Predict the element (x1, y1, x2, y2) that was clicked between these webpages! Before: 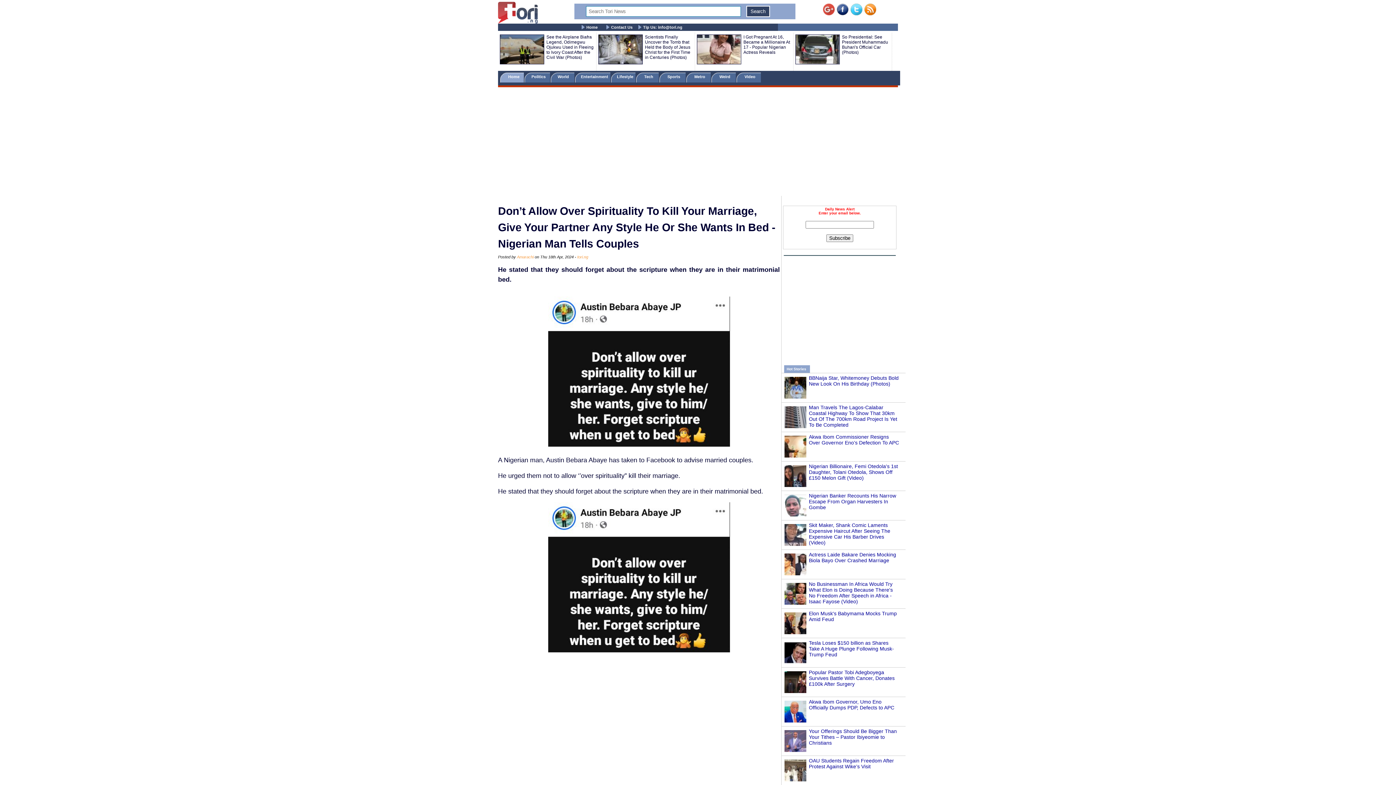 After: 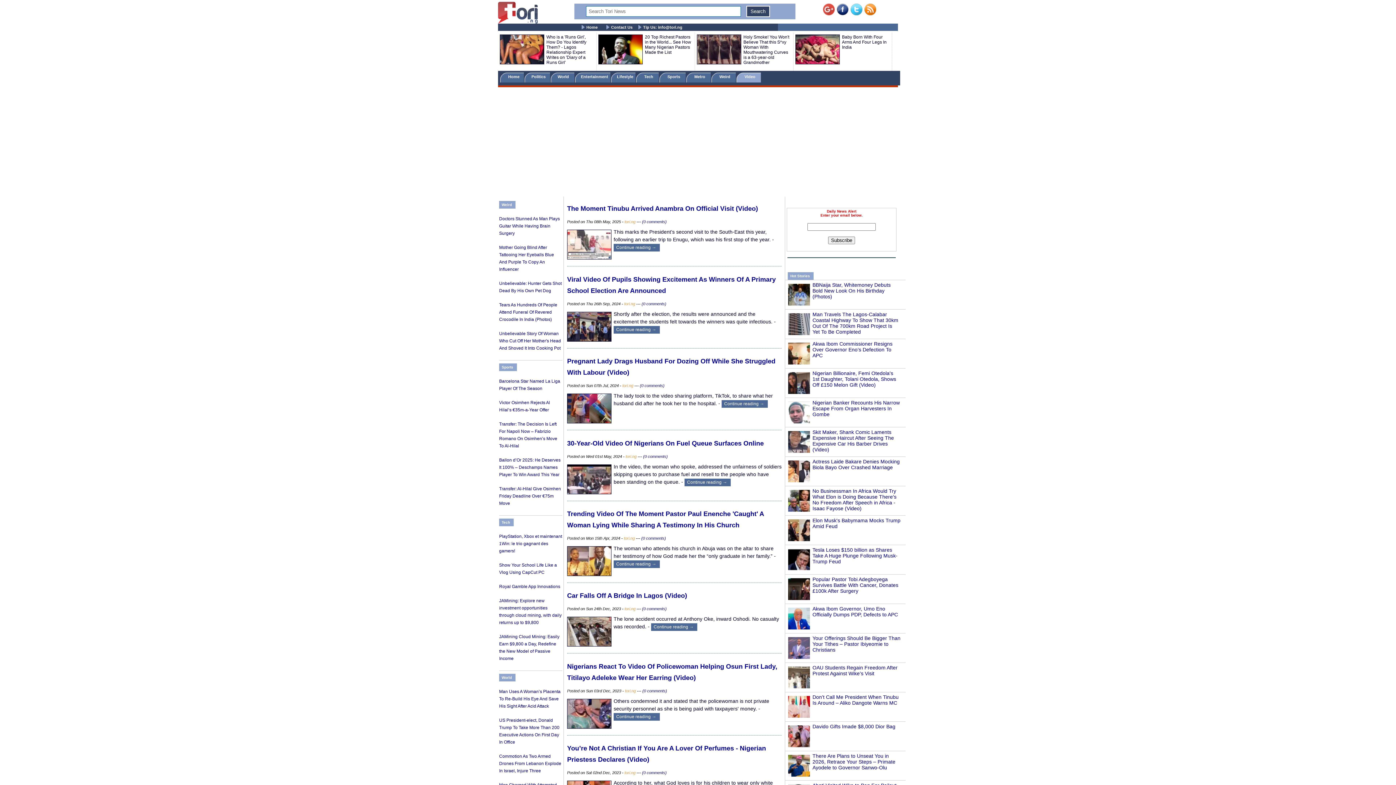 Action: bbox: (736, 72, 761, 82) label:     Video     